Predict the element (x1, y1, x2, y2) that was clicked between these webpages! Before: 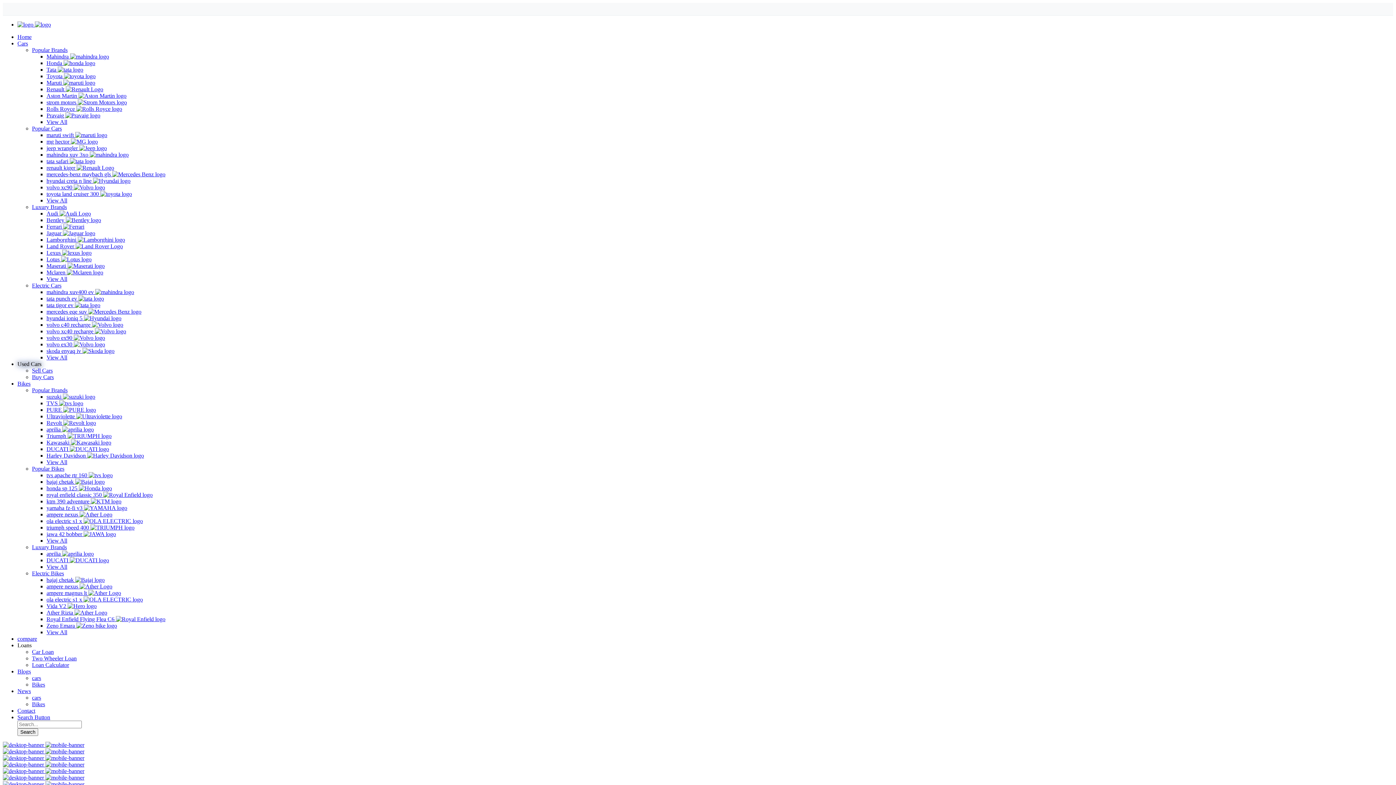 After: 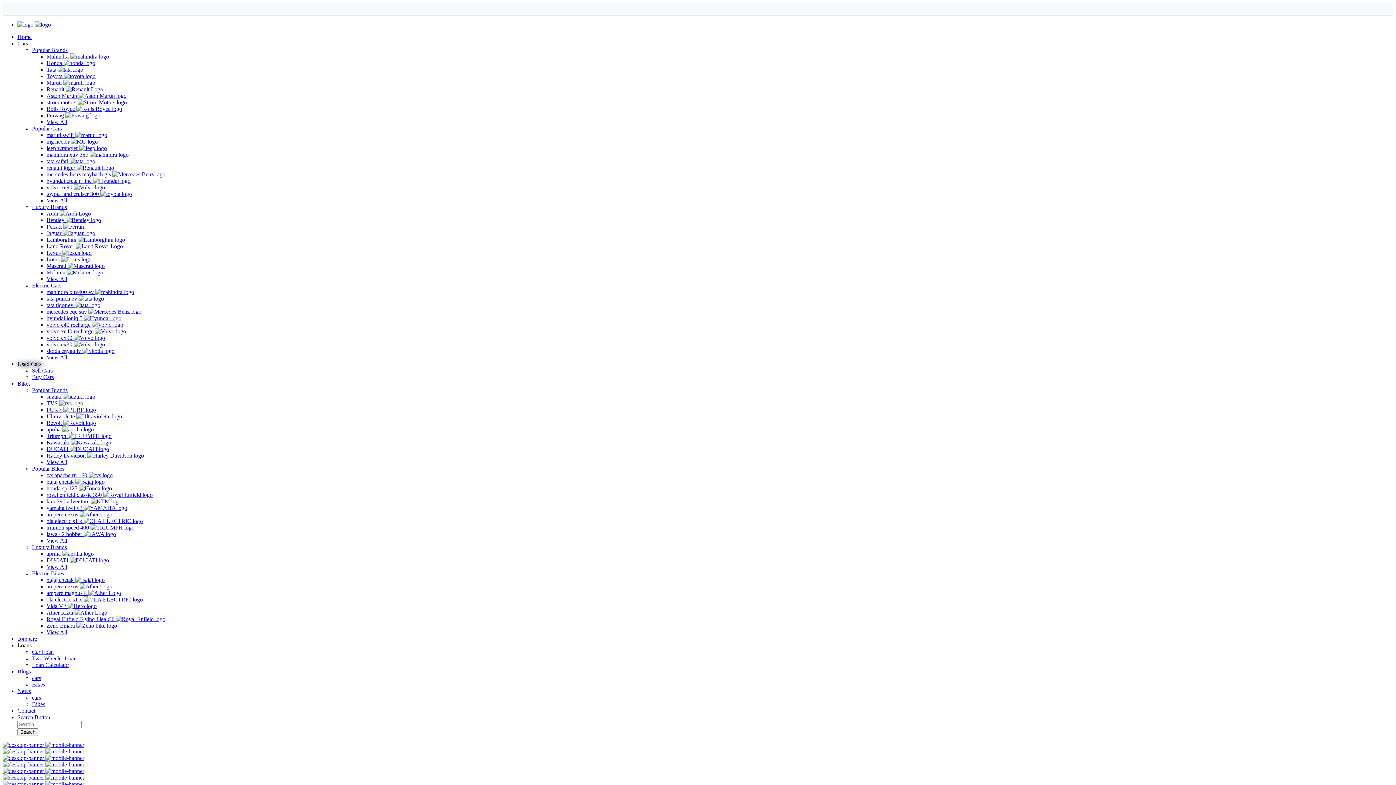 Action: label: Aston Martin  bbox: (46, 92, 126, 98)